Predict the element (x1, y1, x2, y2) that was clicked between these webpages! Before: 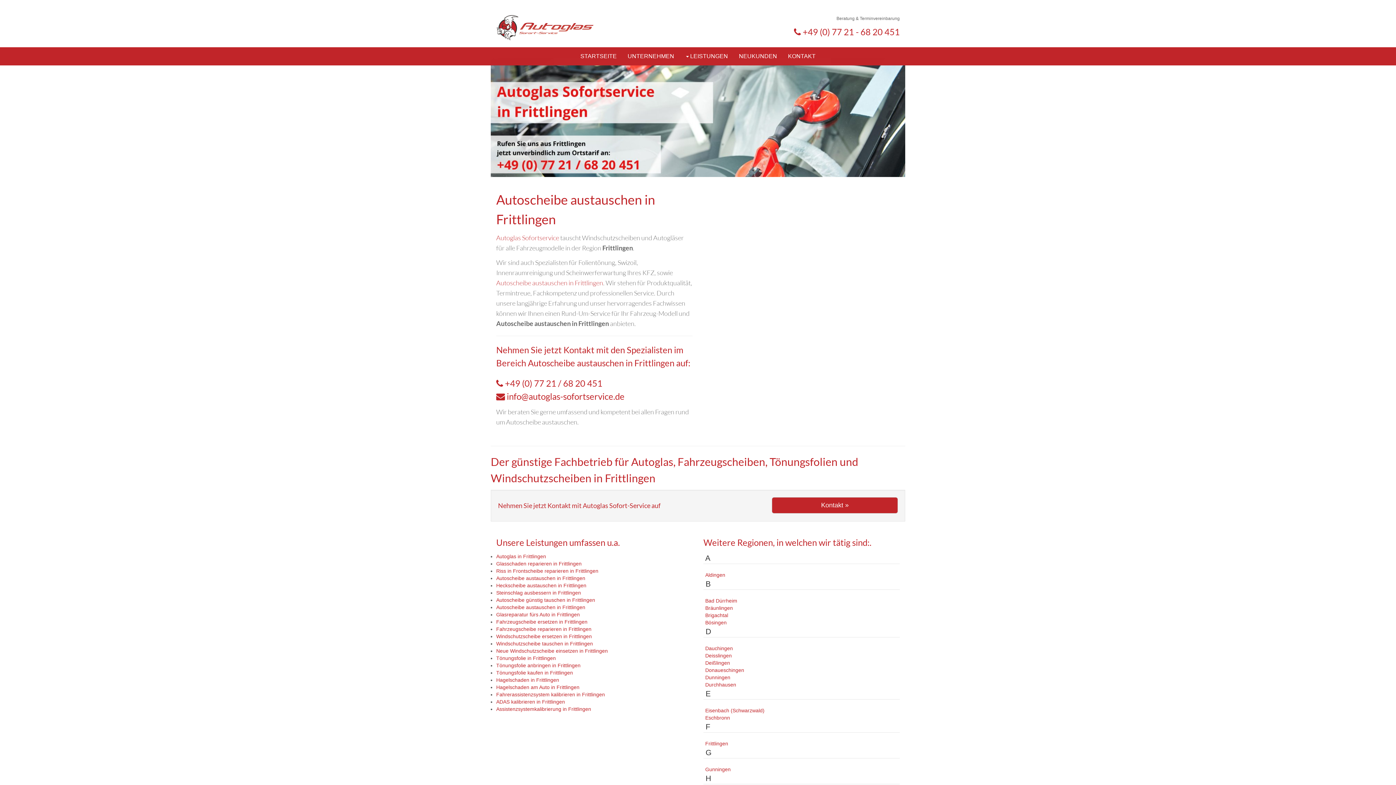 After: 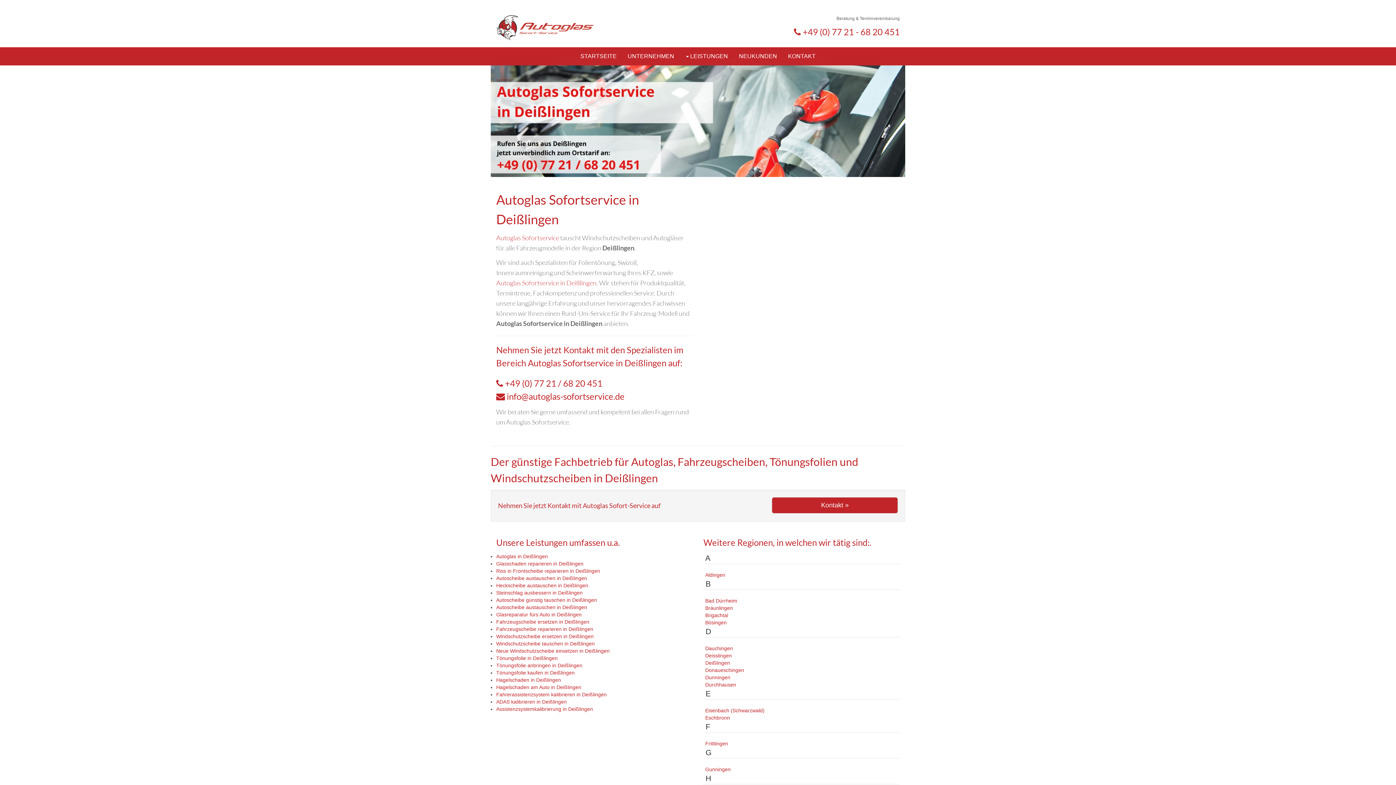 Action: bbox: (705, 660, 730, 666) label: Deißlingen